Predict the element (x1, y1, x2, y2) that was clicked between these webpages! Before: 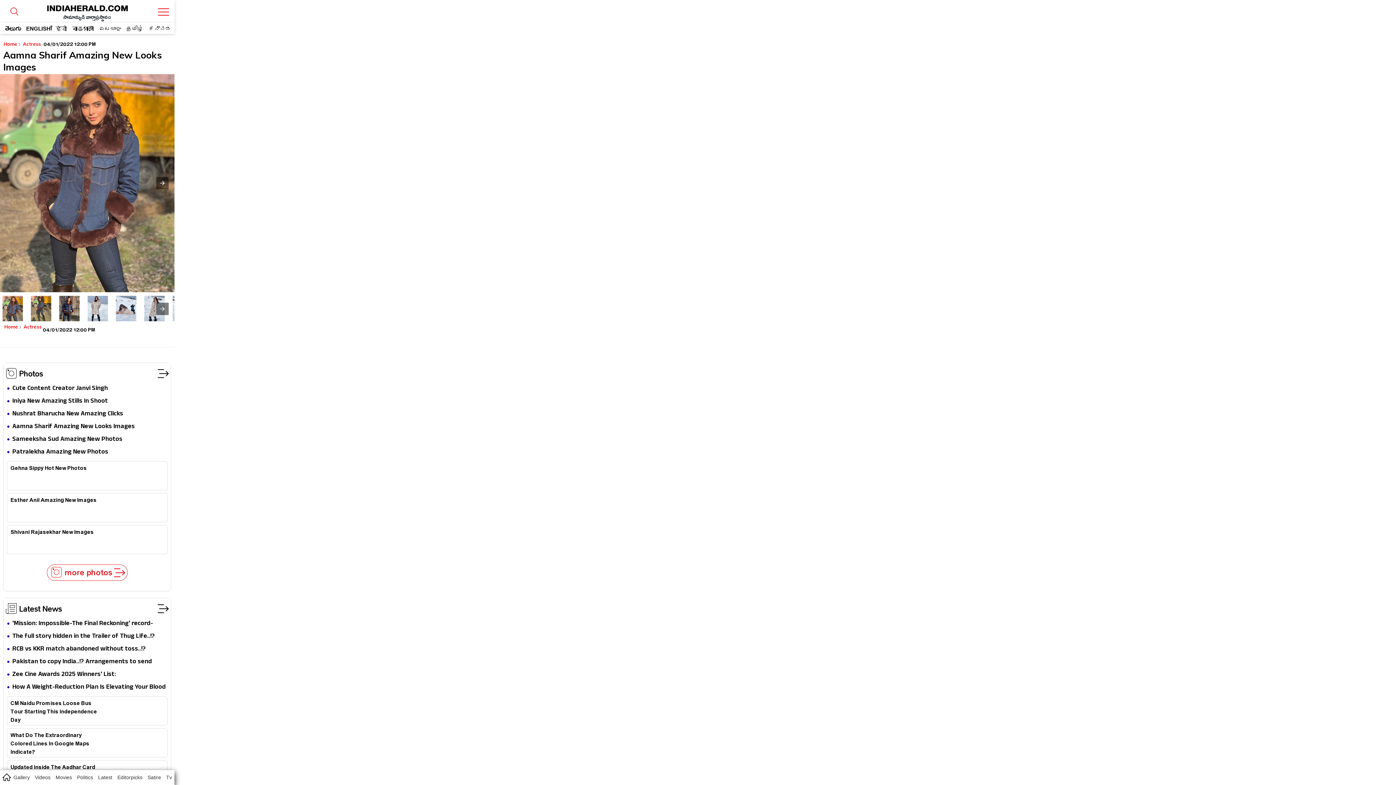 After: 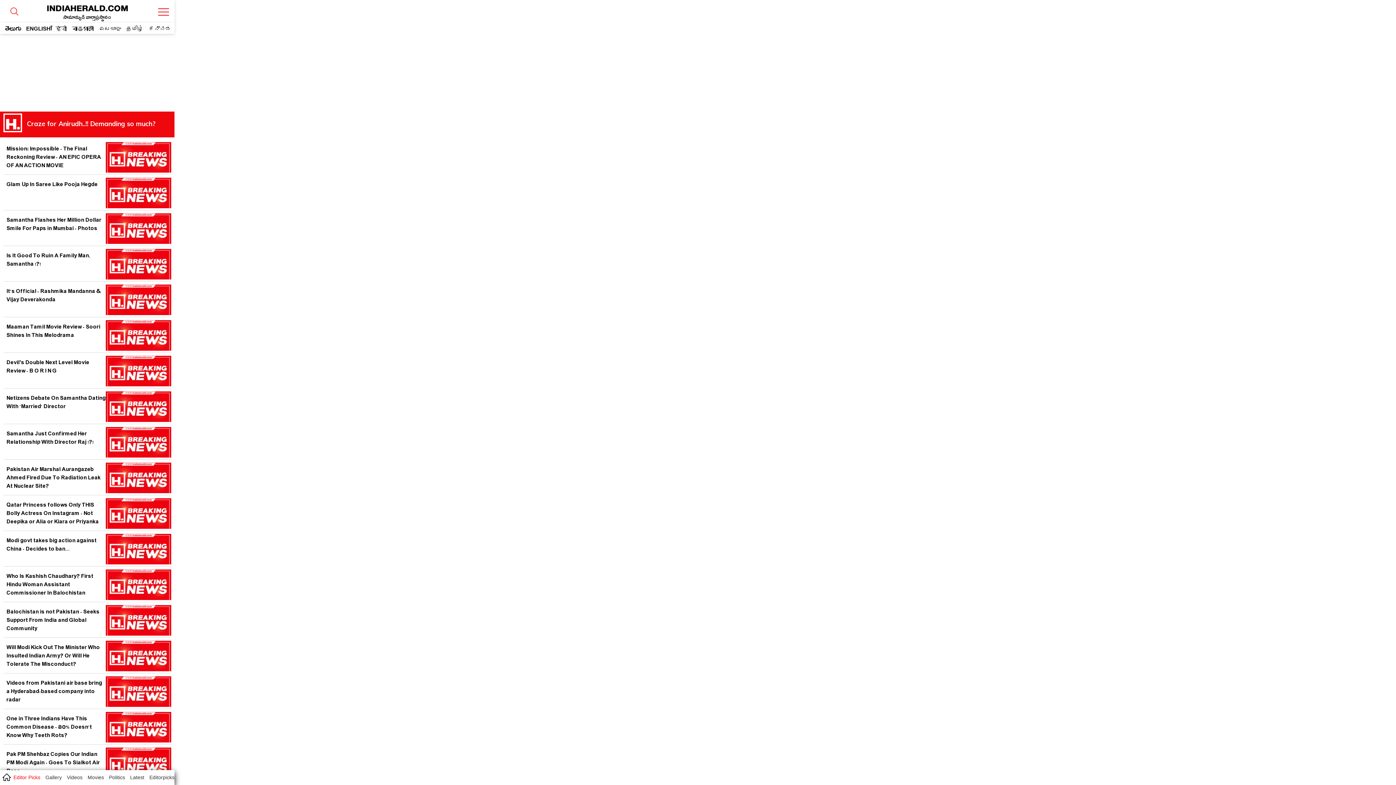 Action: bbox: (114, 771, 145, 784) label: Editorpicks